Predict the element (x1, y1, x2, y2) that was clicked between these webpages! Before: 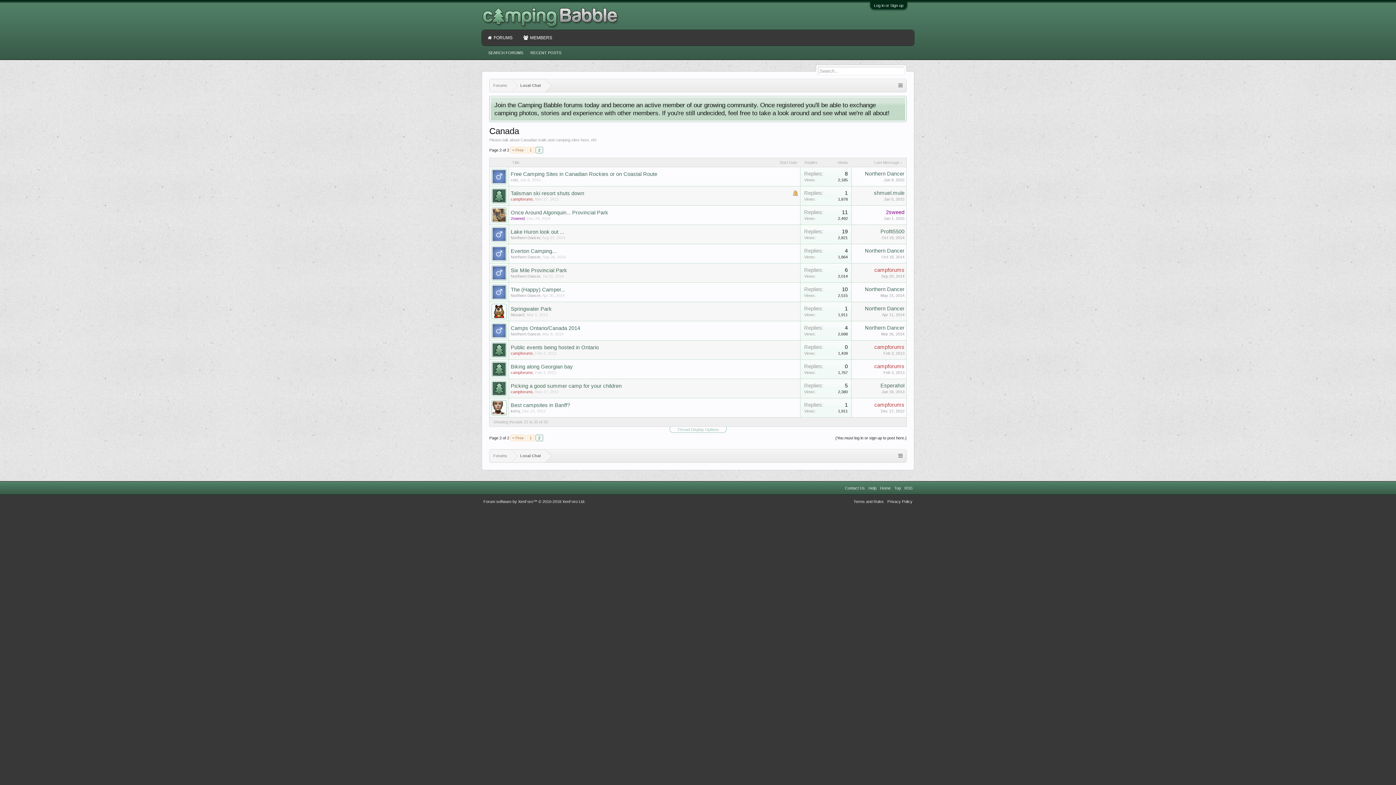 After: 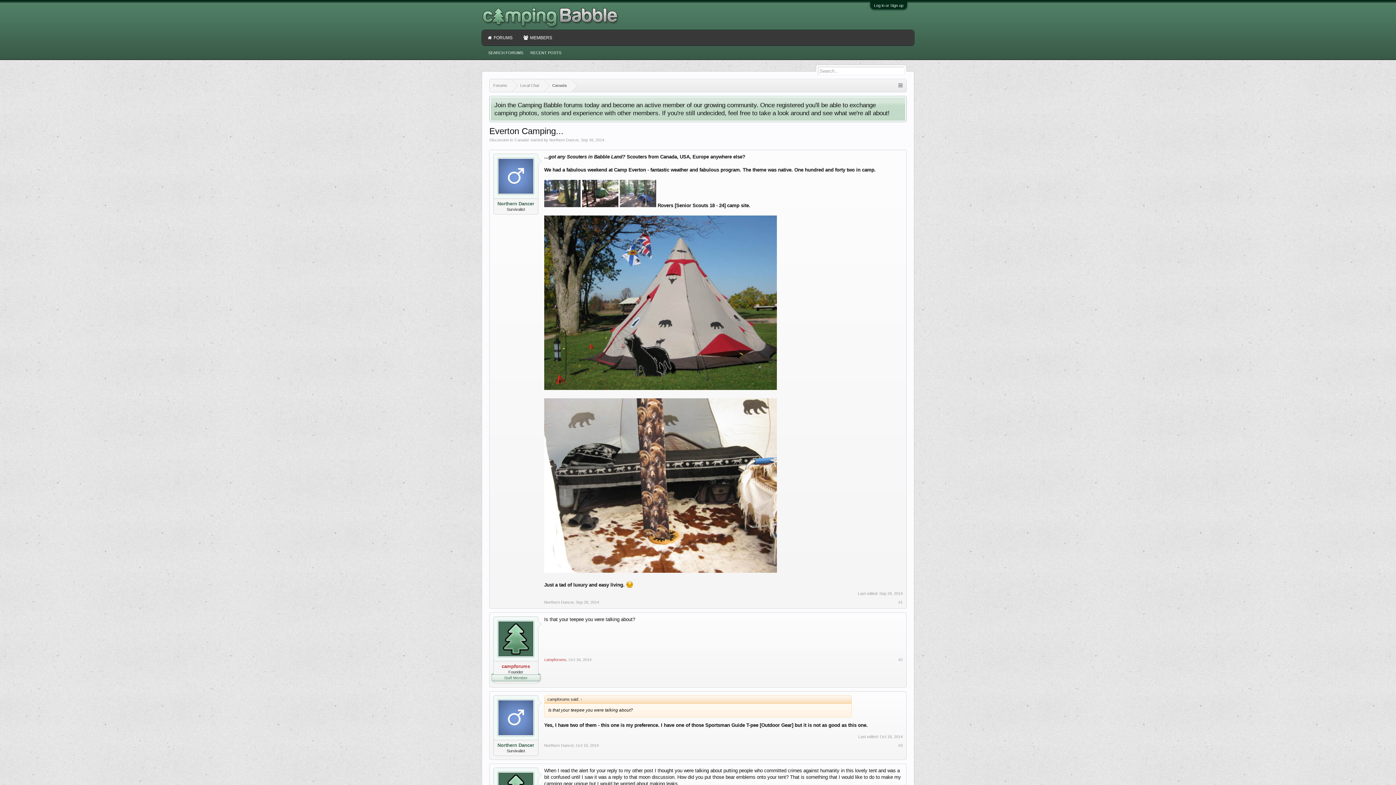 Action: label: Everton Camping... bbox: (510, 248, 556, 254)